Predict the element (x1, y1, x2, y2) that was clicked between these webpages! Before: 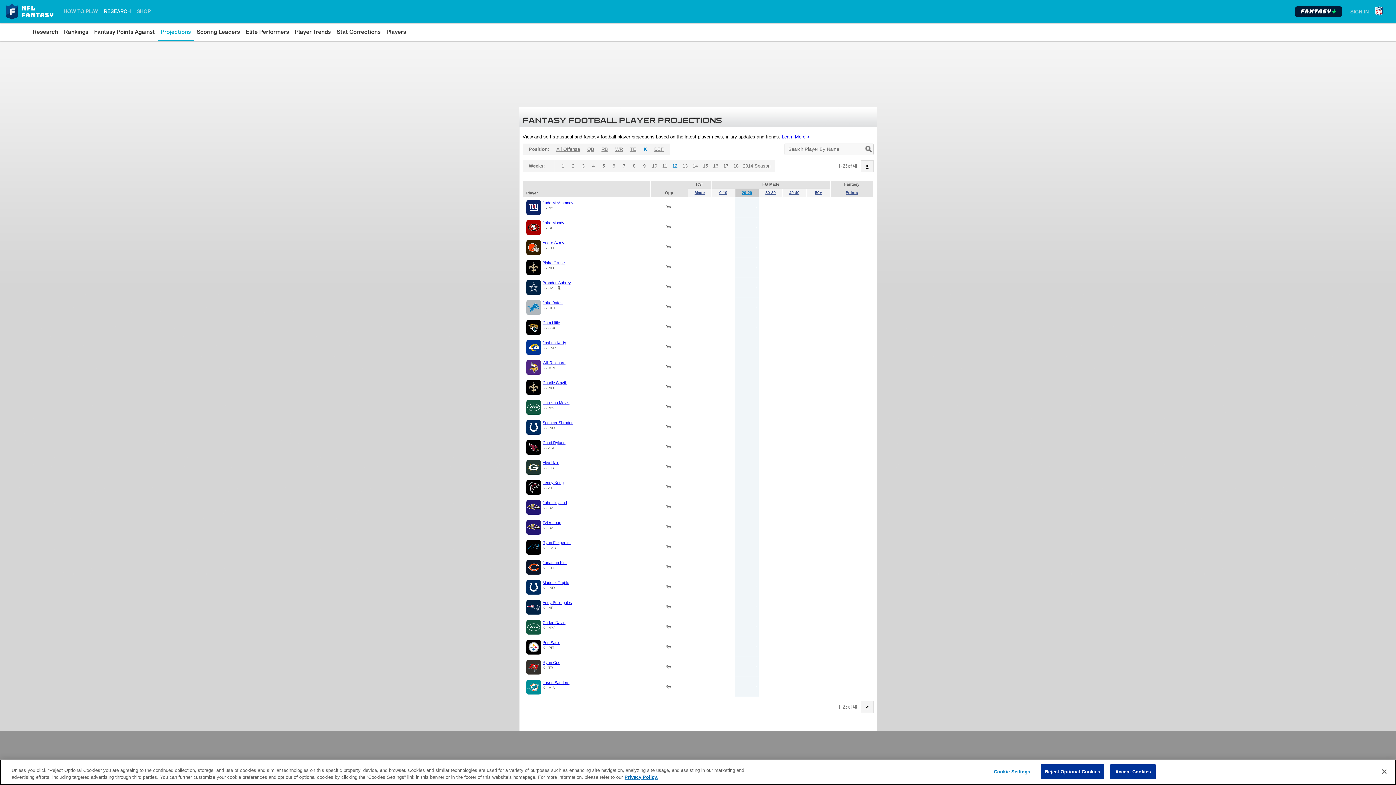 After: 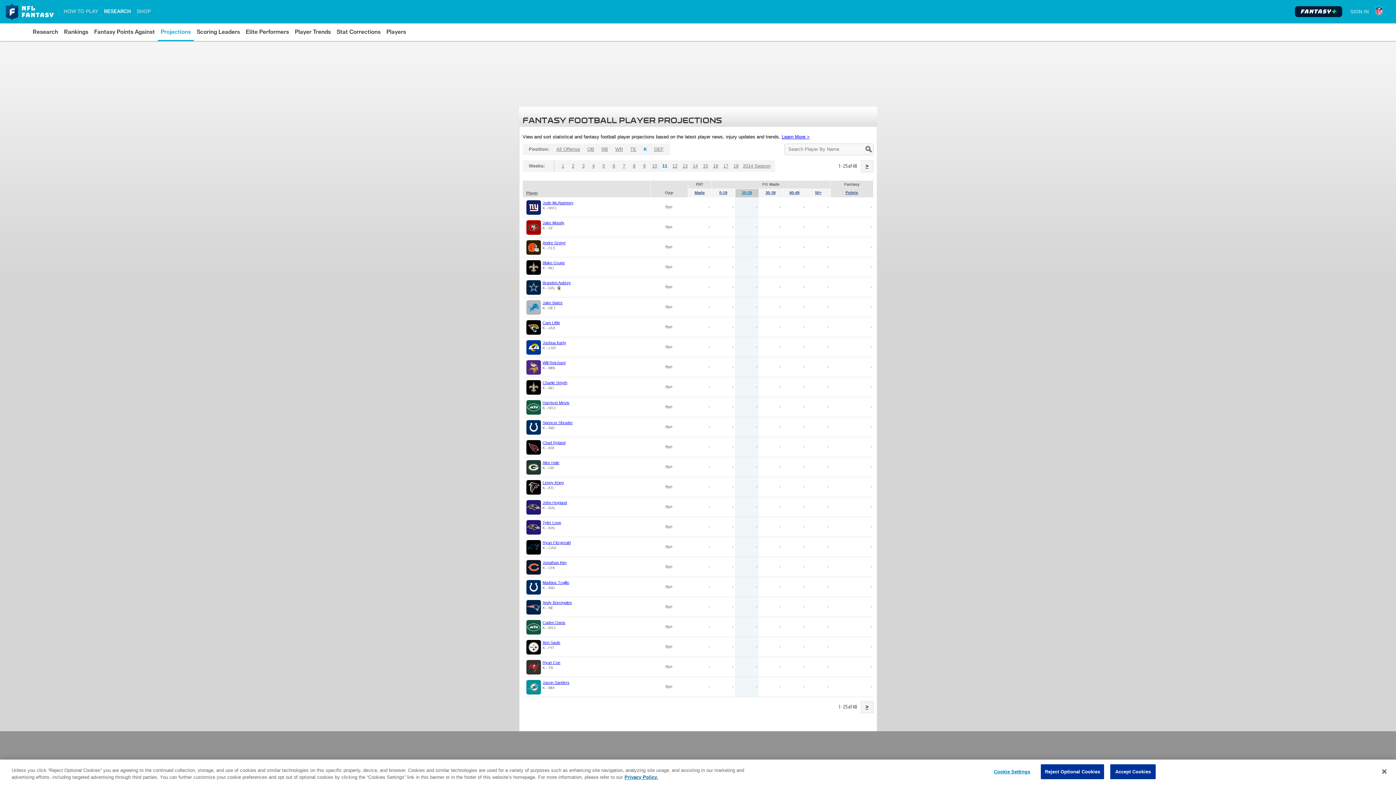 Action: bbox: (659, 160, 670, 172) label: 11